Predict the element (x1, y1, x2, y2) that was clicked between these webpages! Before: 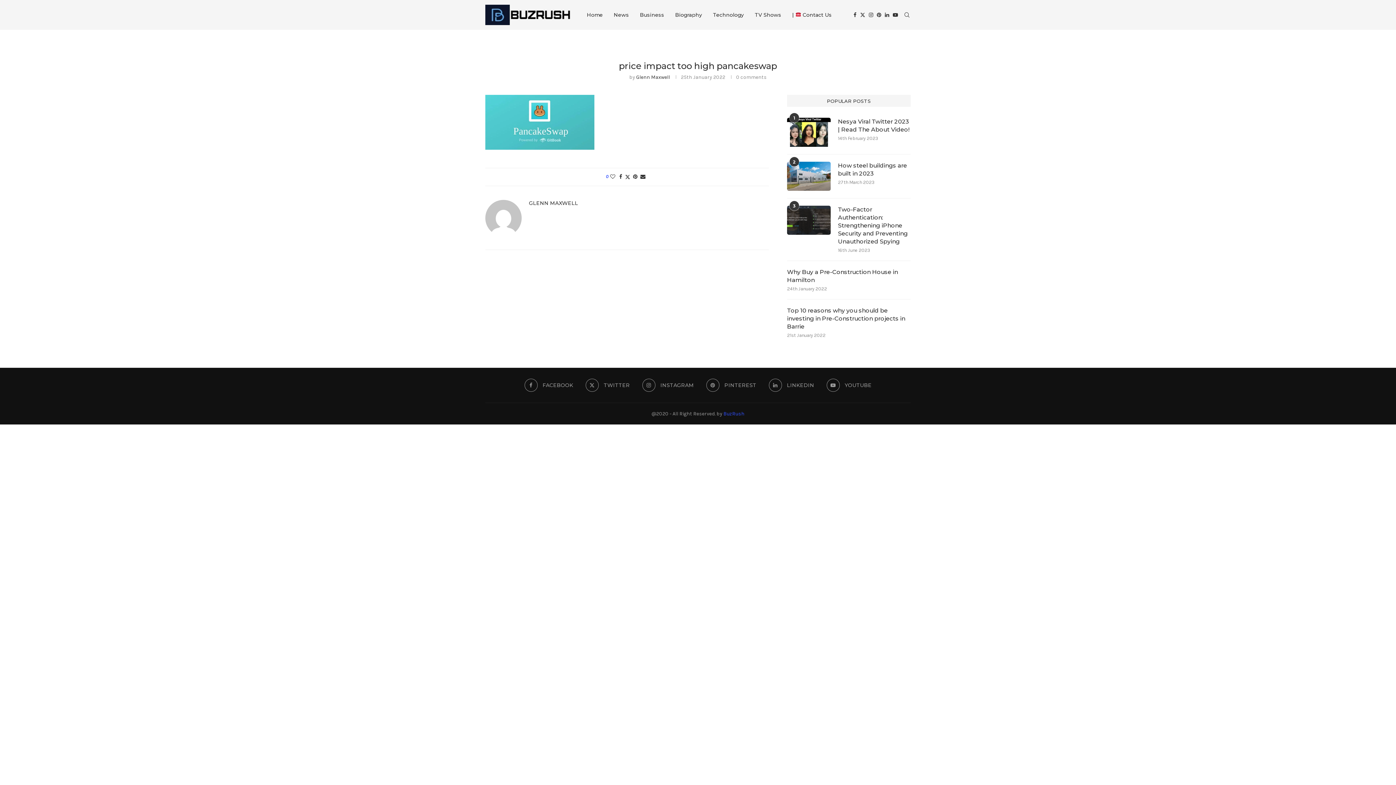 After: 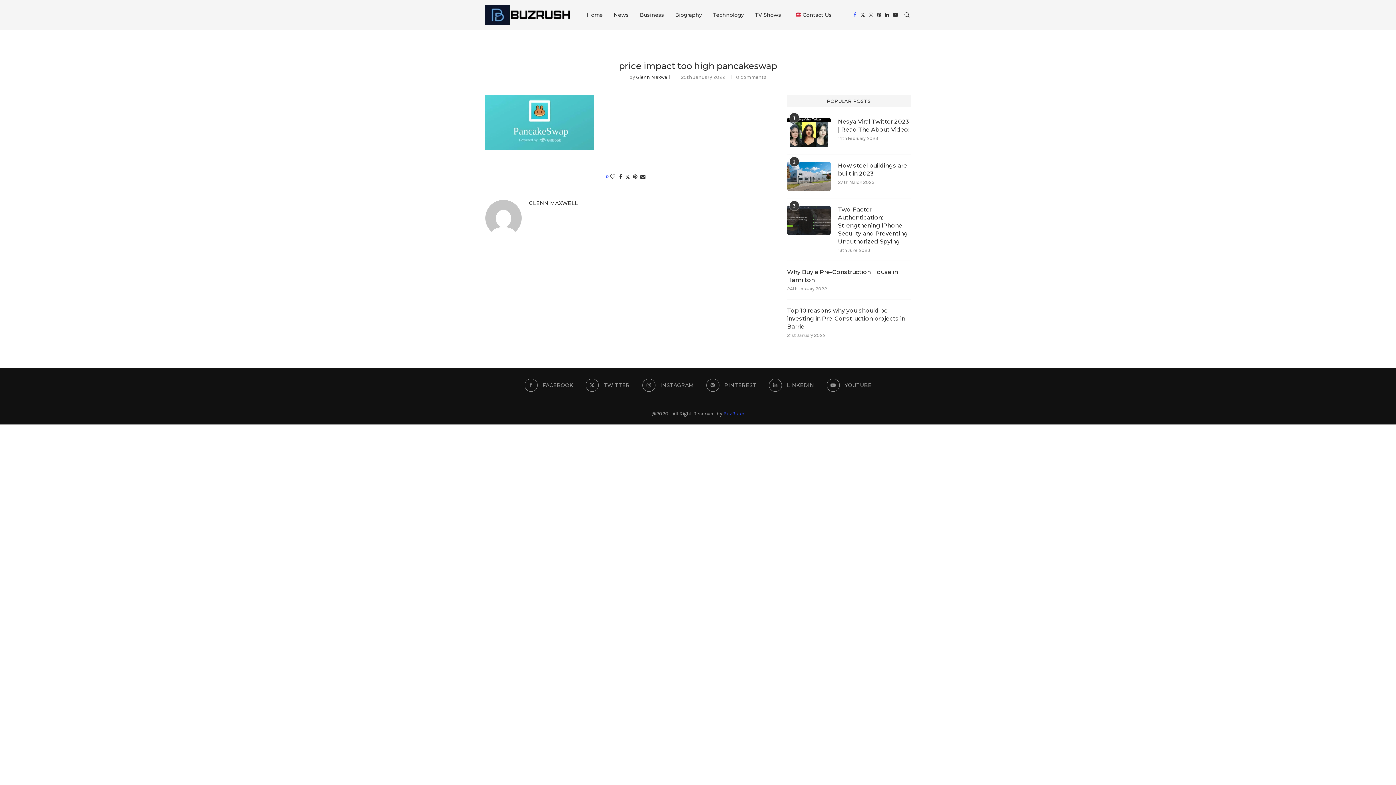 Action: label: Facebook bbox: (853, 0, 856, 29)